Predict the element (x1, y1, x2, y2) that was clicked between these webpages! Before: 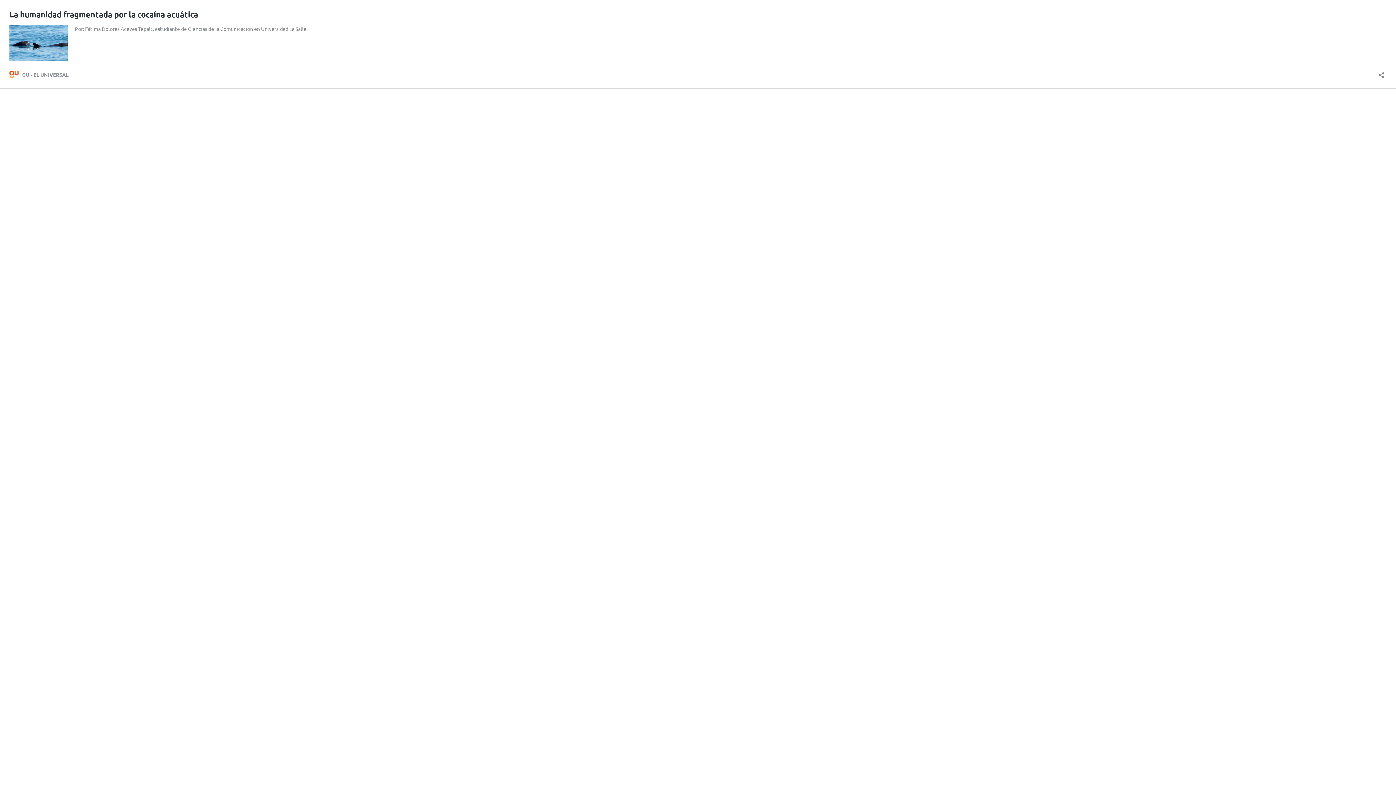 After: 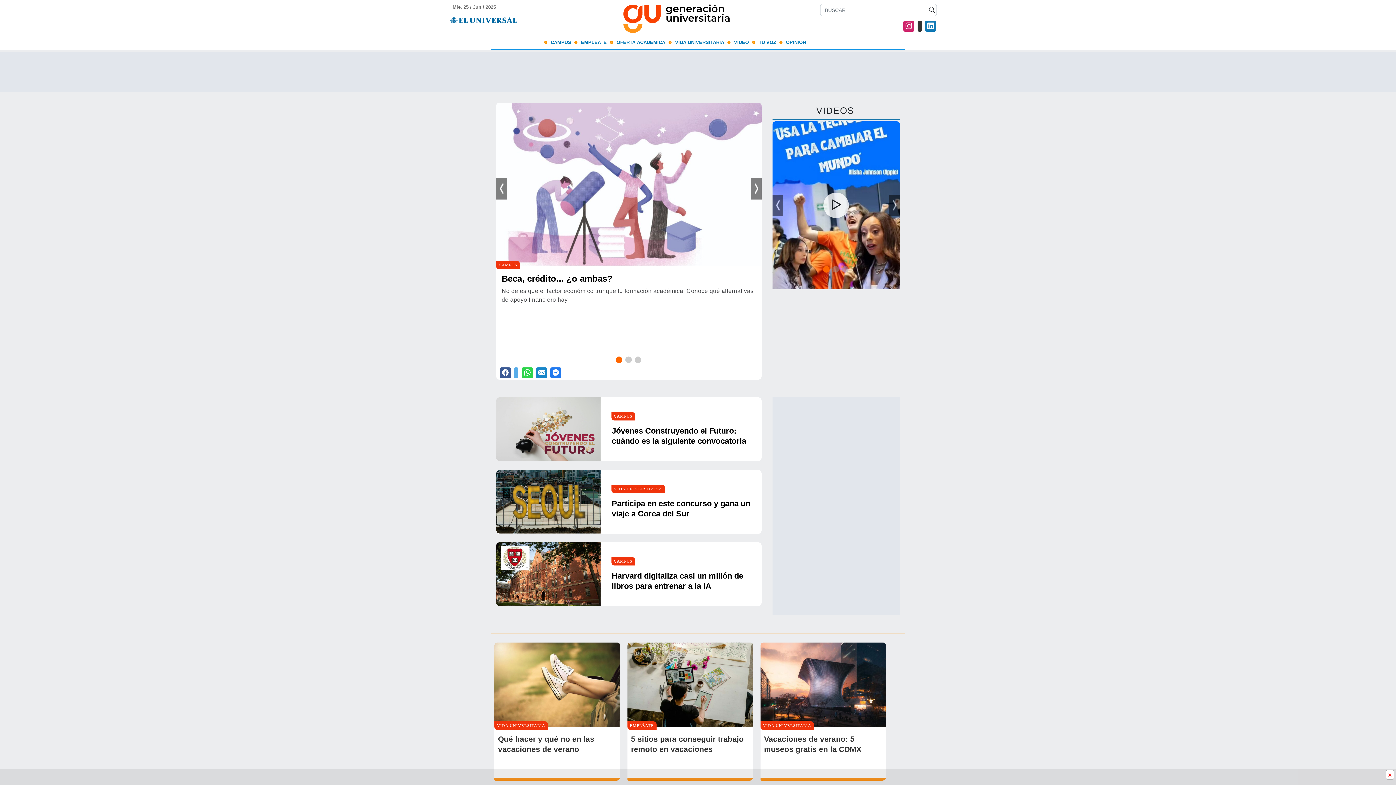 Action: bbox: (9, 70, 68, 79) label: GU - EL UNIVERSAL